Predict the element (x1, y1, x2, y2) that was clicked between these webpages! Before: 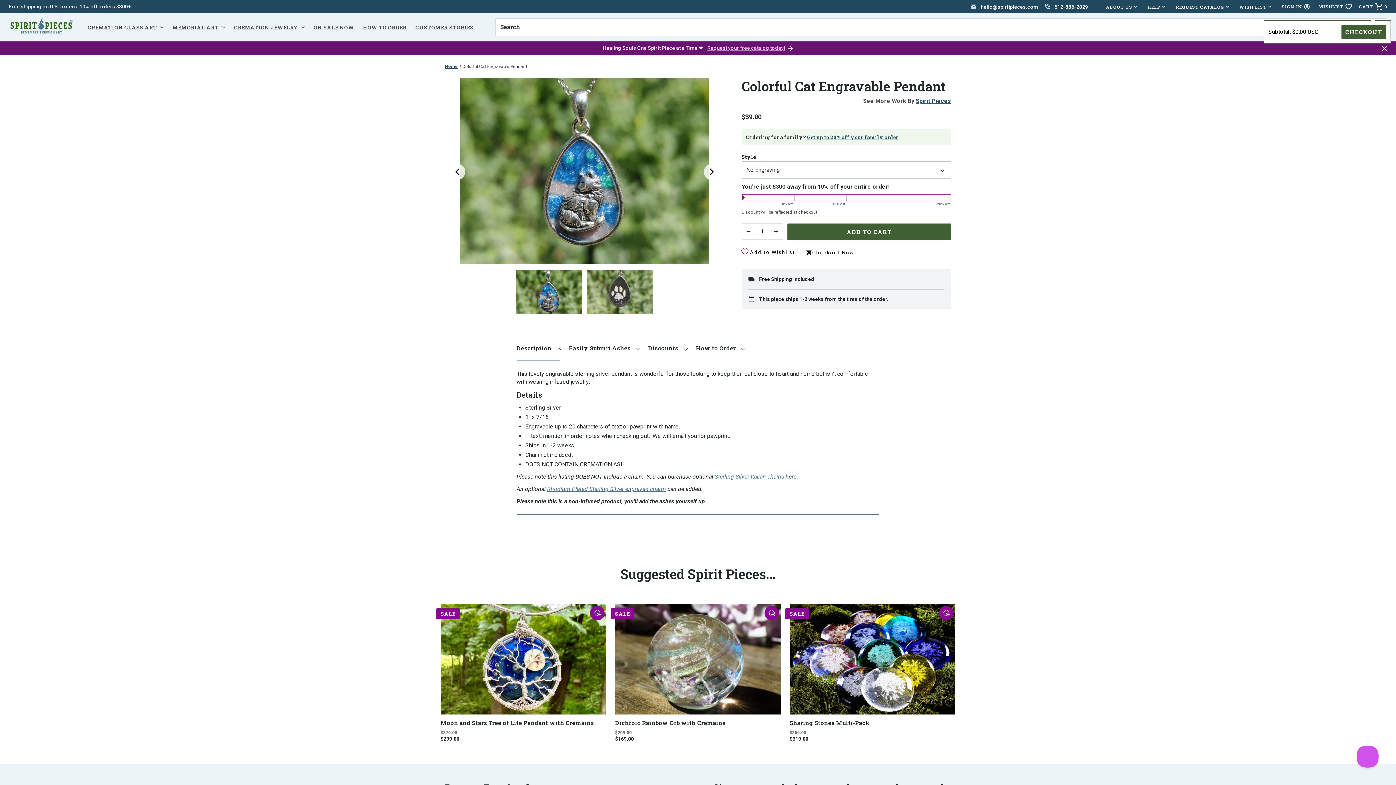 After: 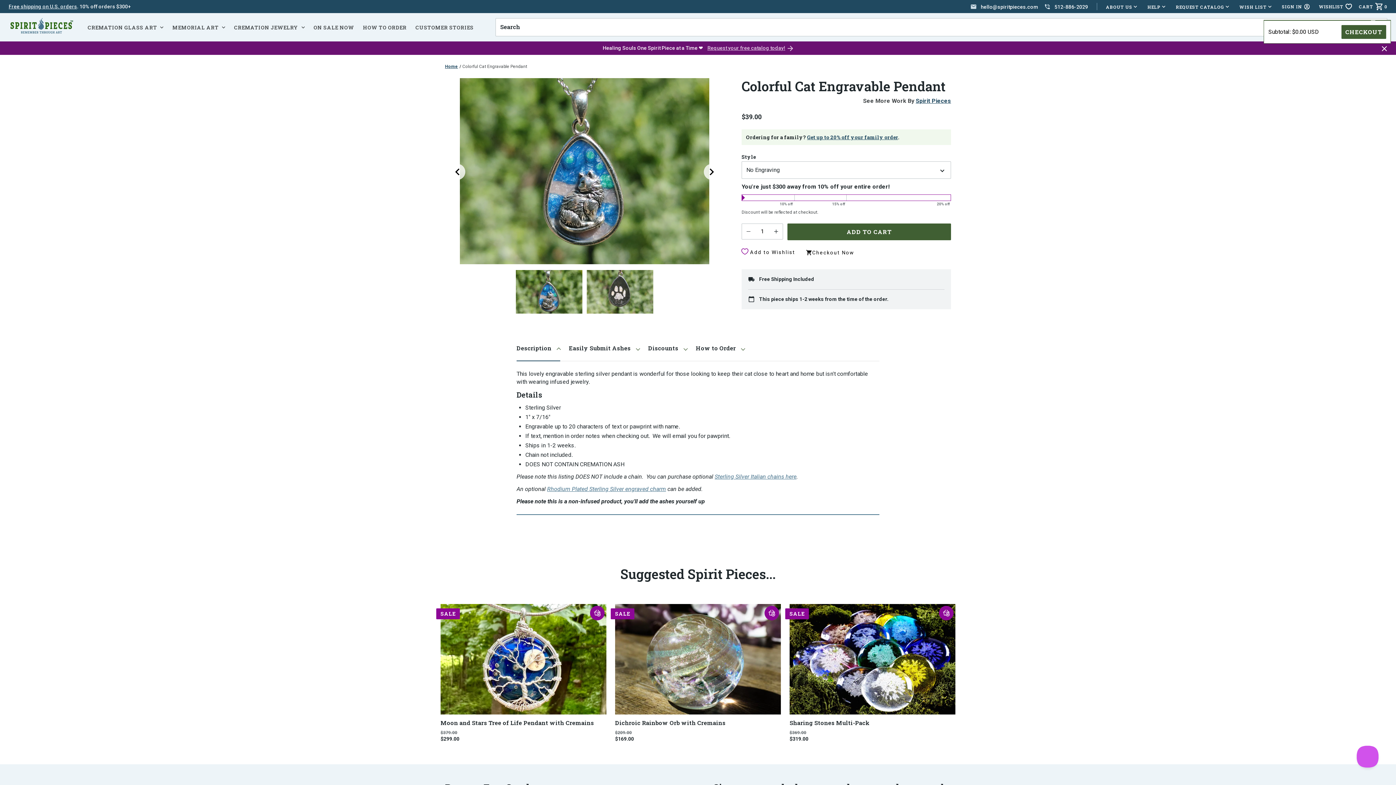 Action: bbox: (516, 335, 560, 361) label: Description